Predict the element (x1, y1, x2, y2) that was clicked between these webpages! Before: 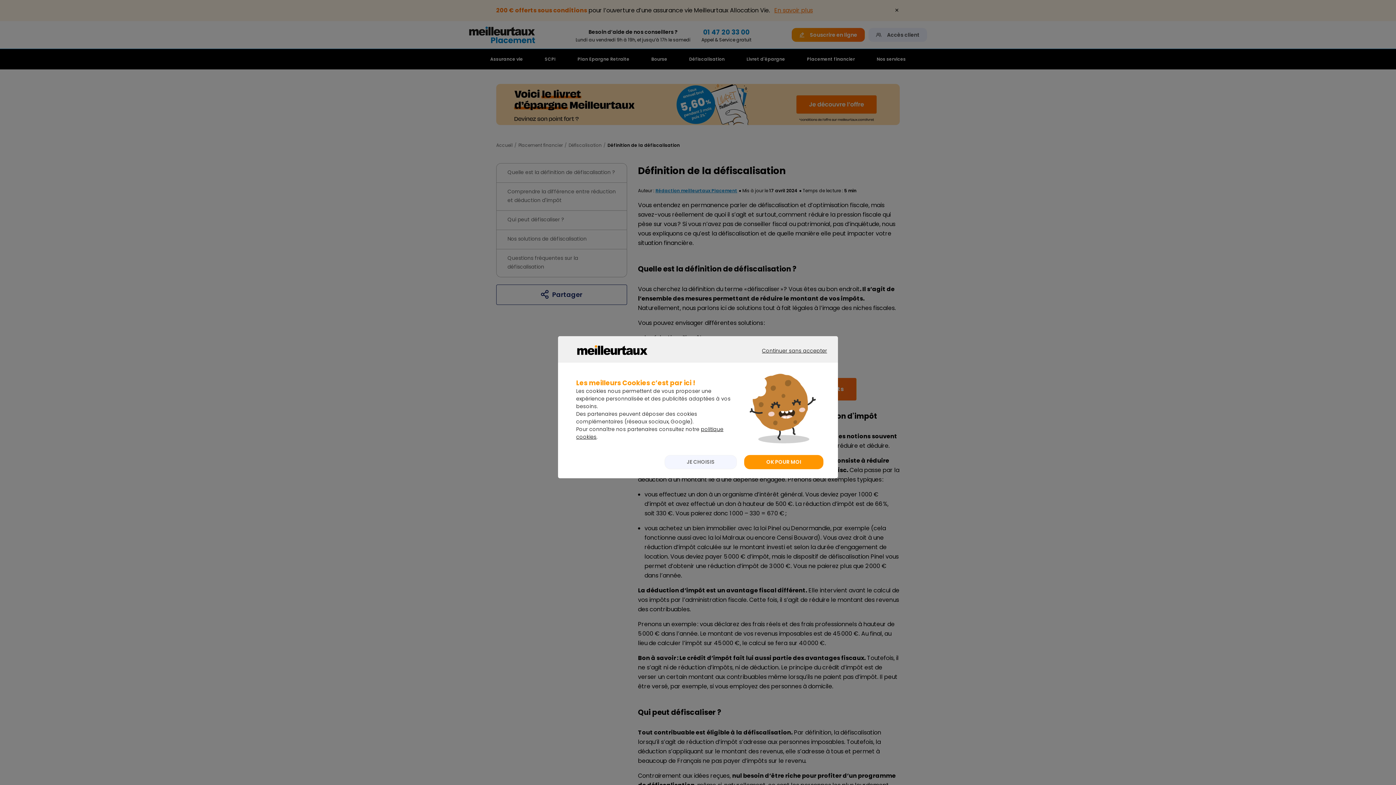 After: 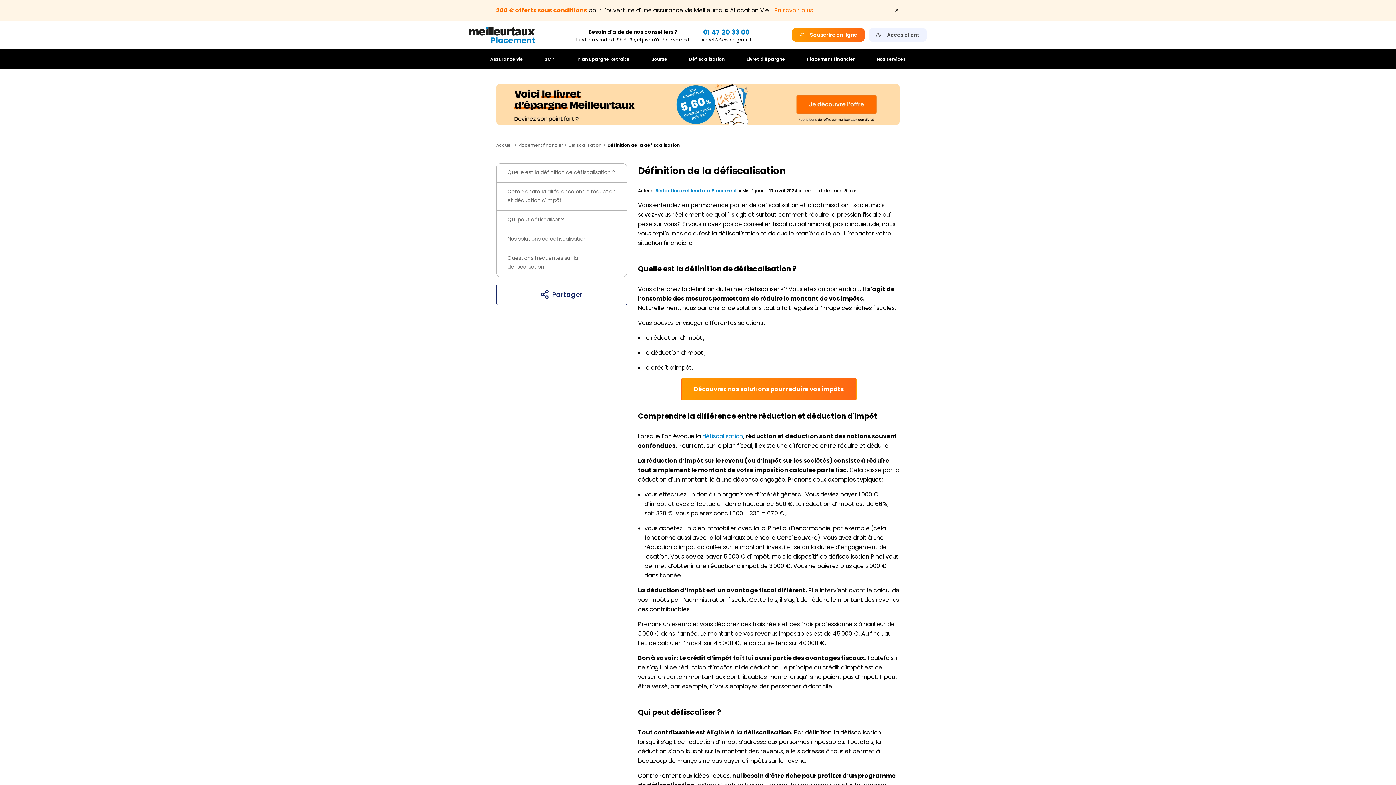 Action: label: CONTINUER SANS ACCEPTER bbox: (747, 346, 834, 368)